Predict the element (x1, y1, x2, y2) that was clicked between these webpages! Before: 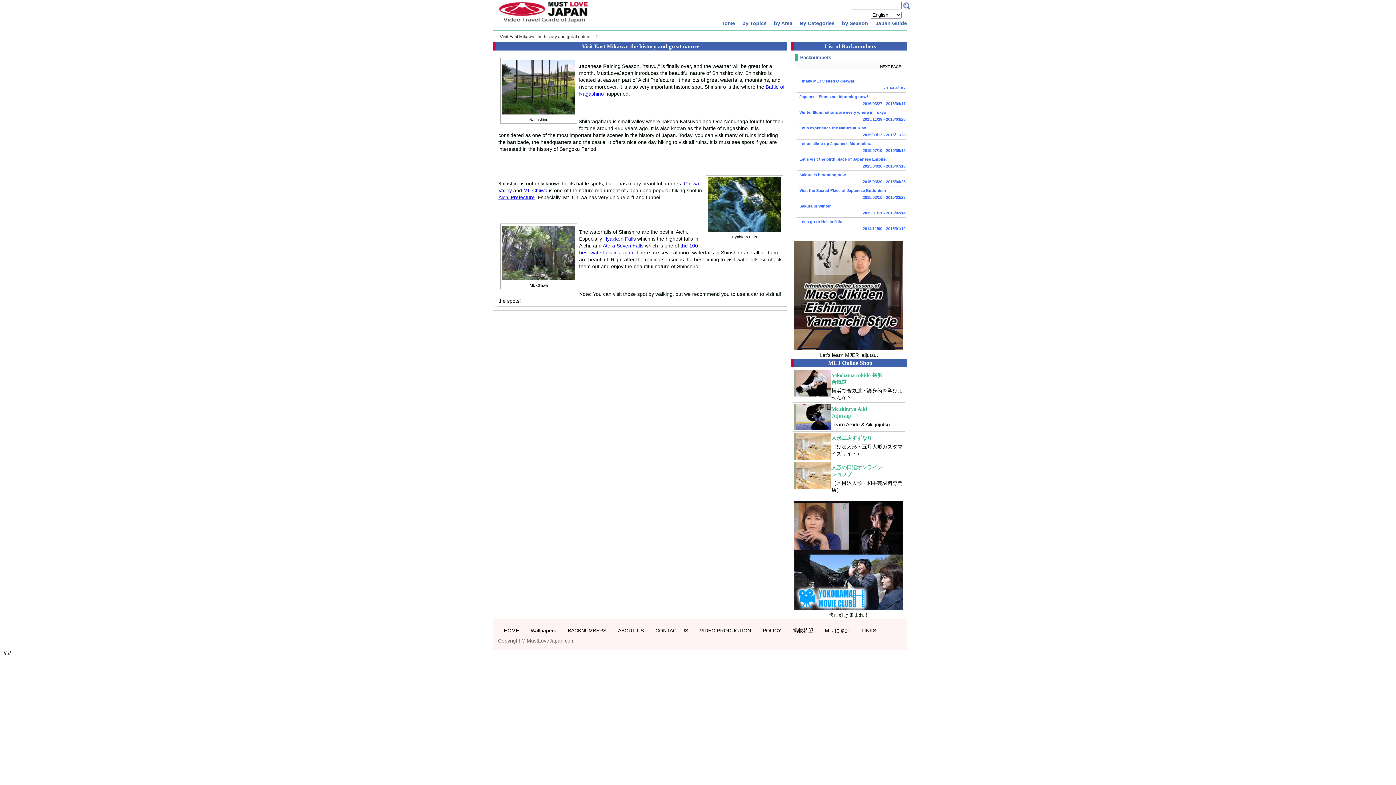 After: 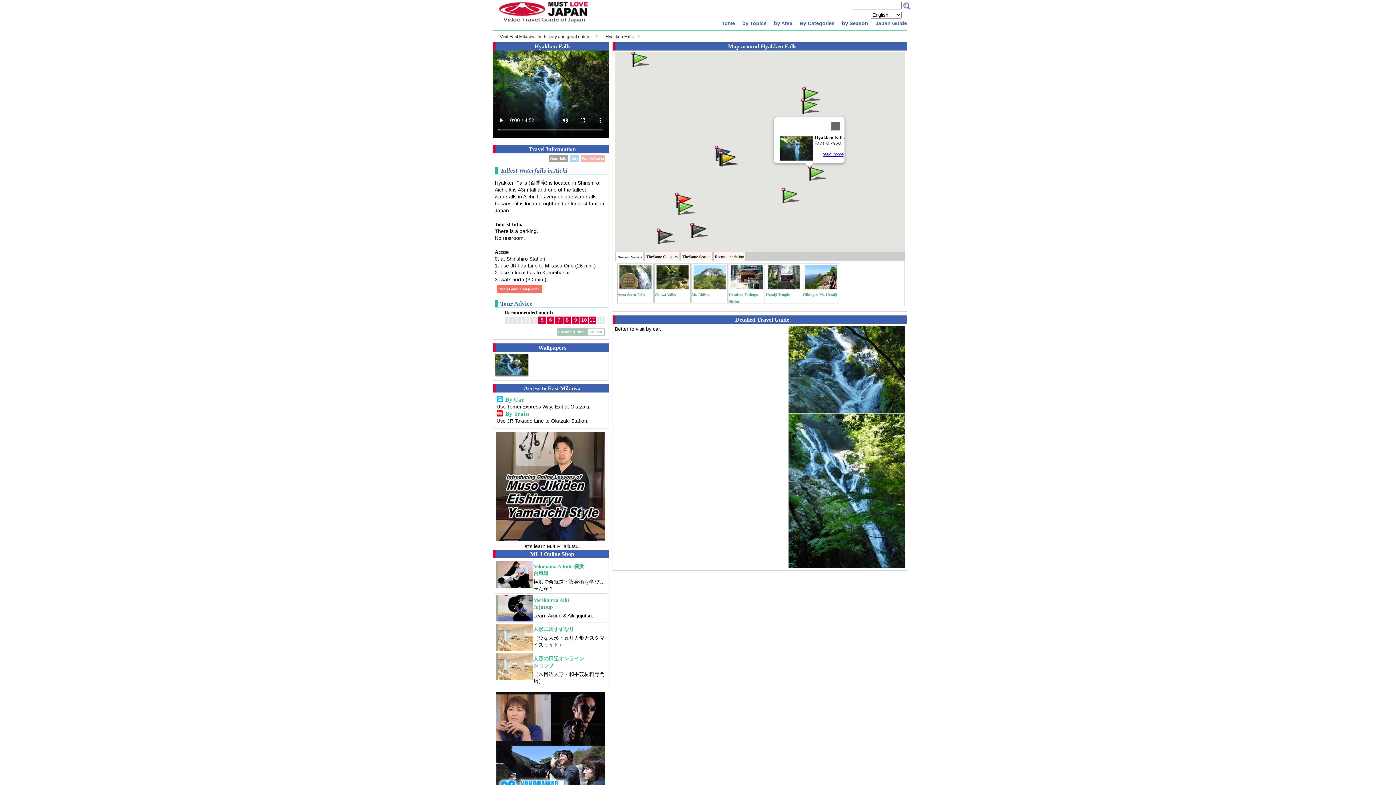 Action: bbox: (603, 235, 636, 241) label: Hyakken Falls